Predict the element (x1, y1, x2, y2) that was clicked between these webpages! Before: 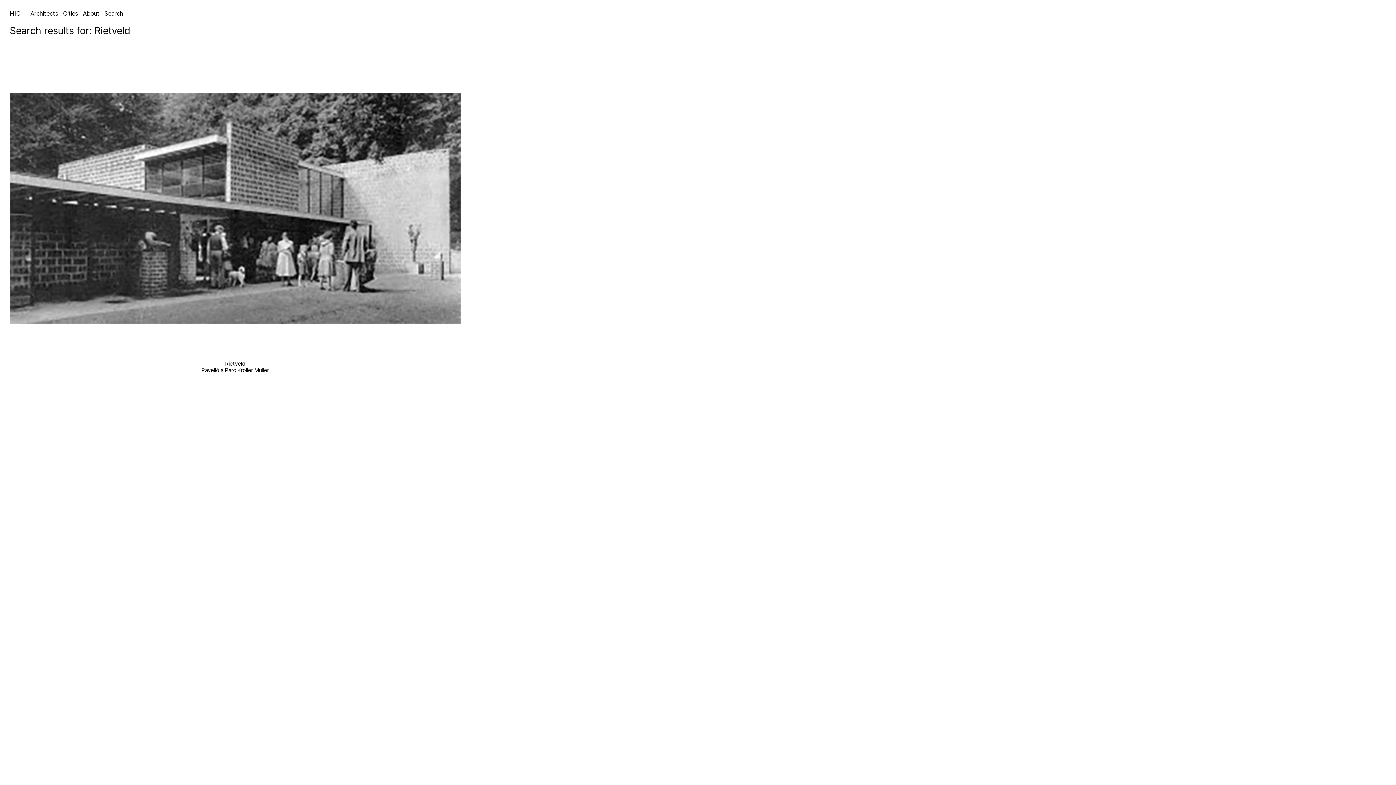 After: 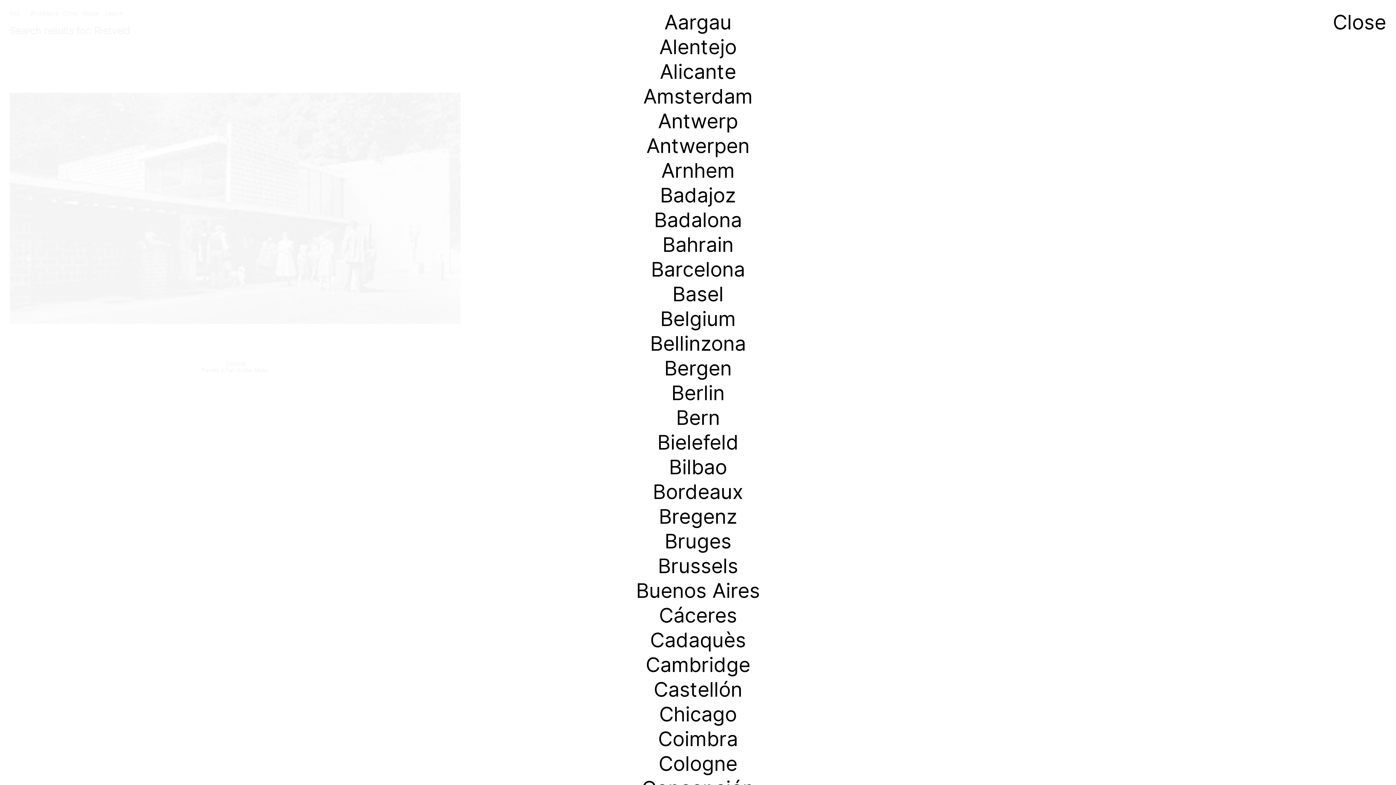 Action: label: Cities bbox: (63, 9, 77, 17)